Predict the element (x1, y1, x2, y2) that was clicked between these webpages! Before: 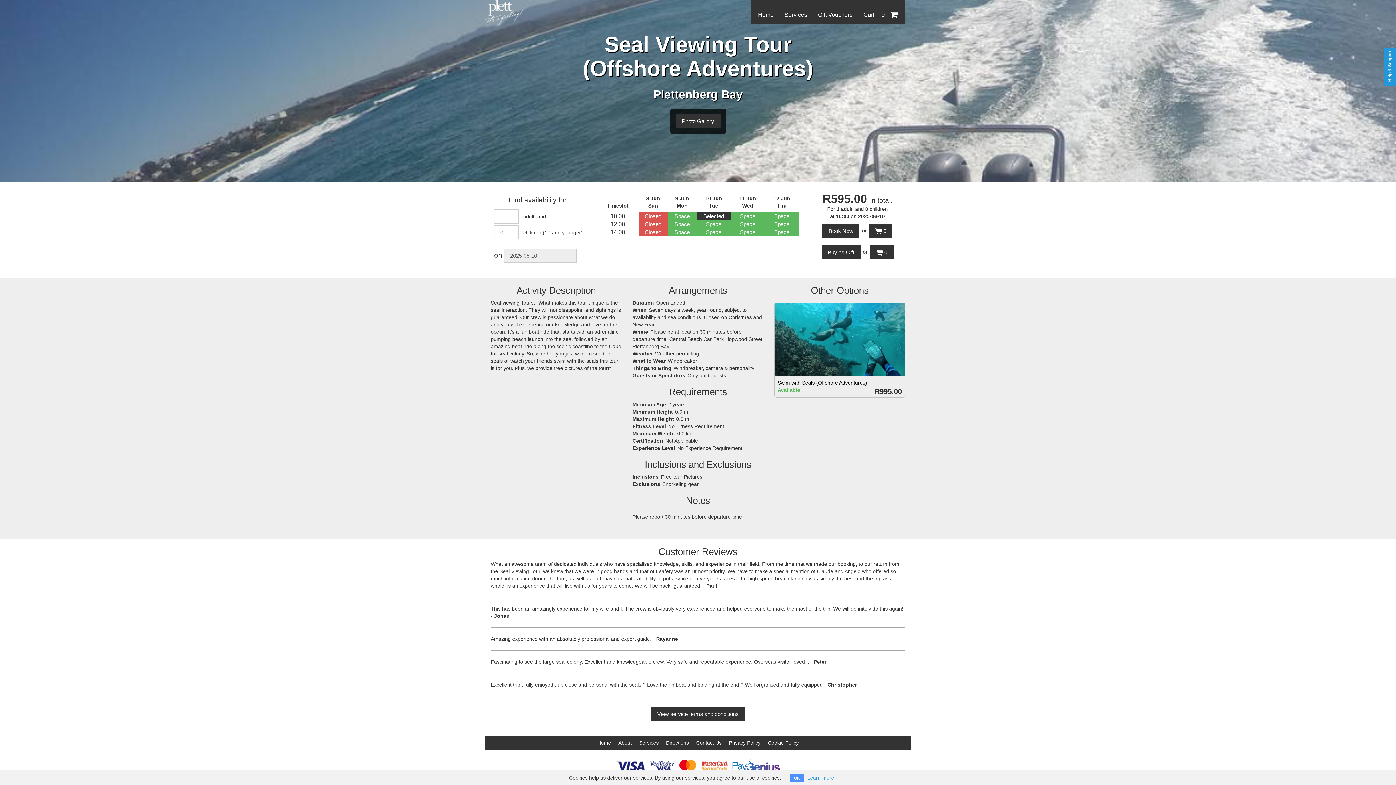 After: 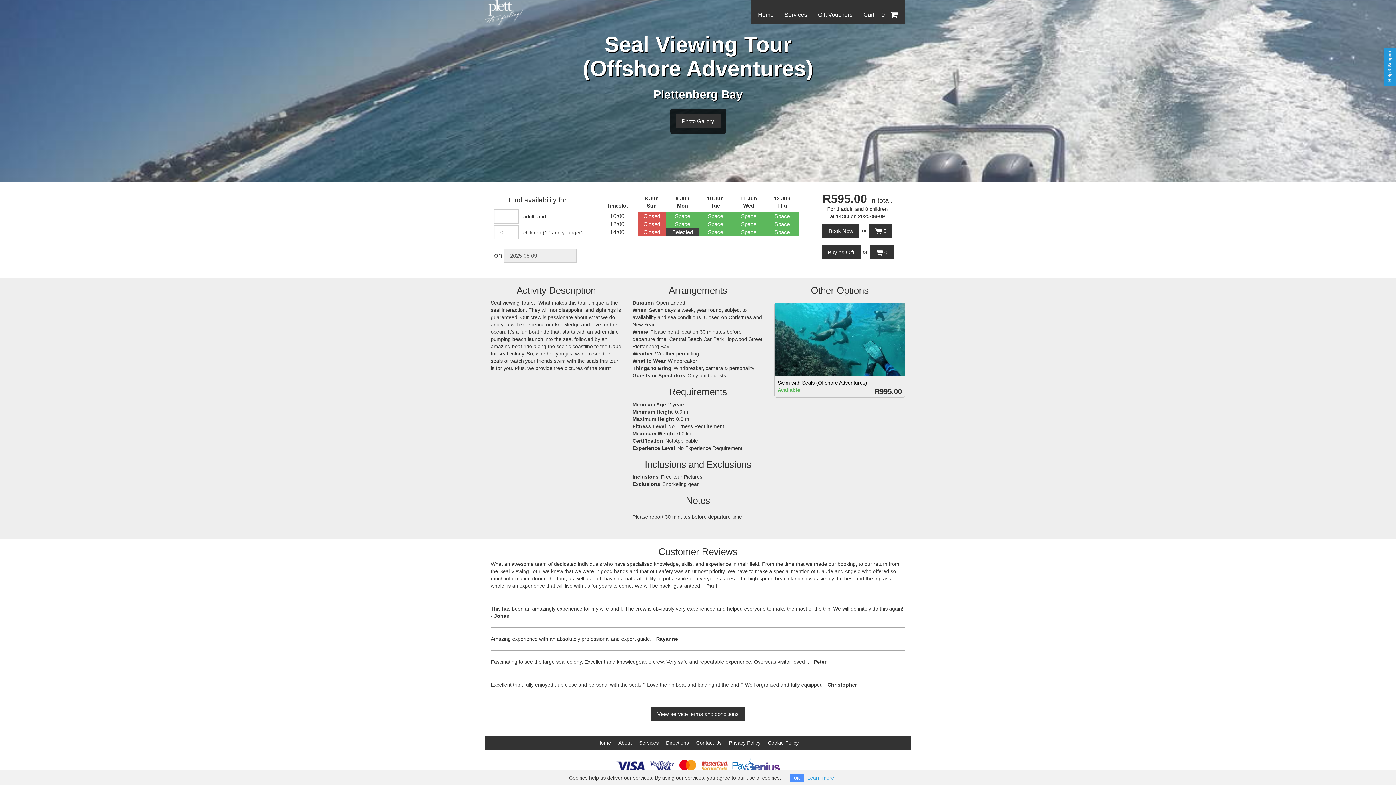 Action: label: Space bbox: (667, 228, 696, 236)